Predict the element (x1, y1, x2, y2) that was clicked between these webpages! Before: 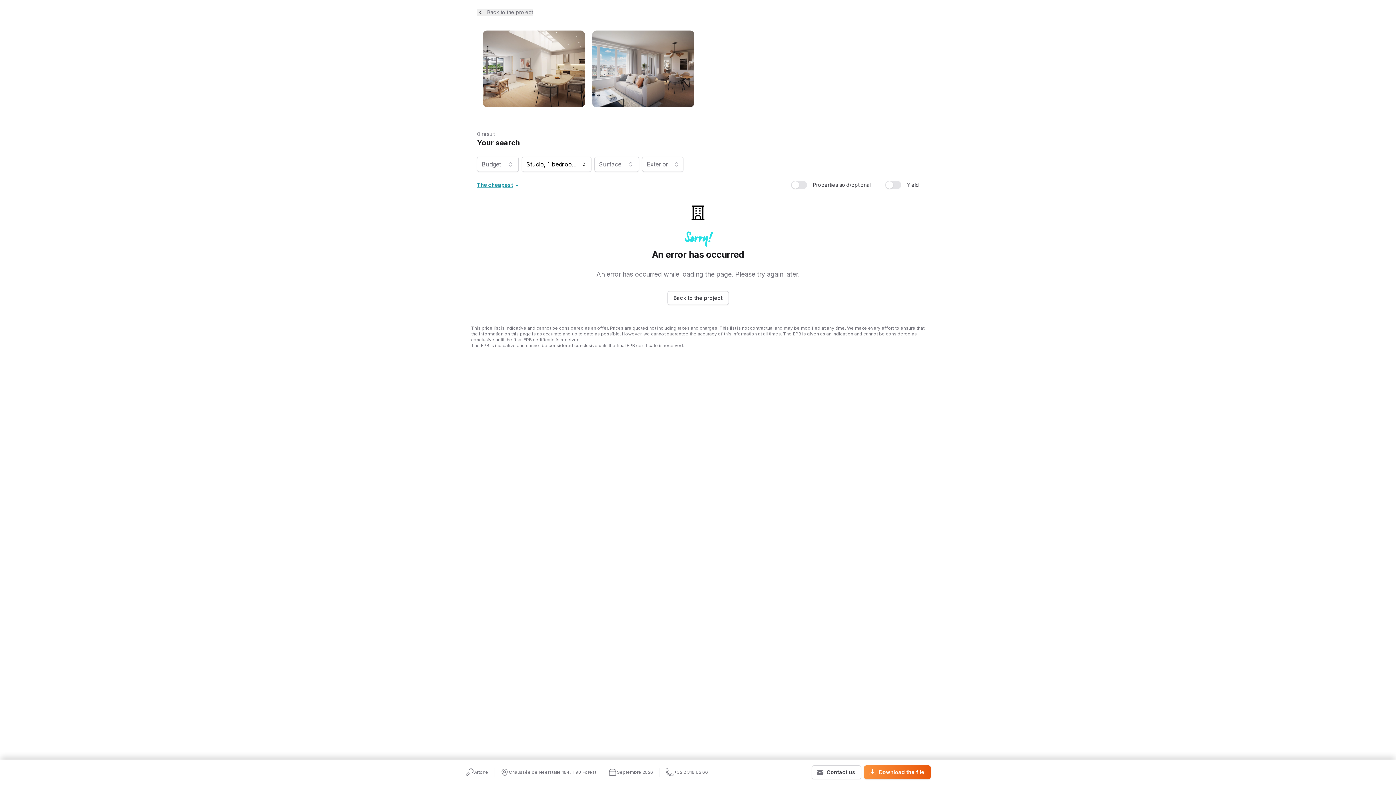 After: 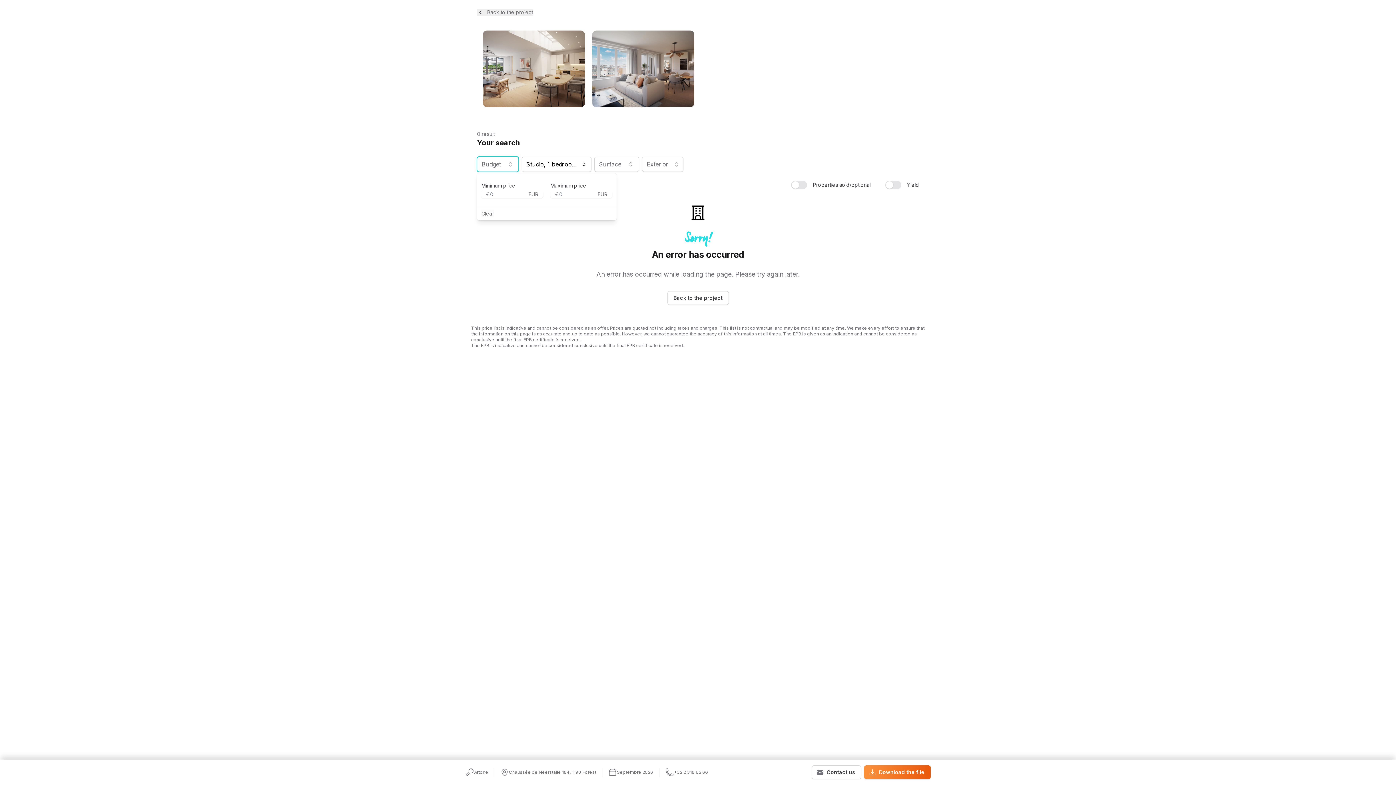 Action: label: Budget bbox: (477, 156, 518, 171)